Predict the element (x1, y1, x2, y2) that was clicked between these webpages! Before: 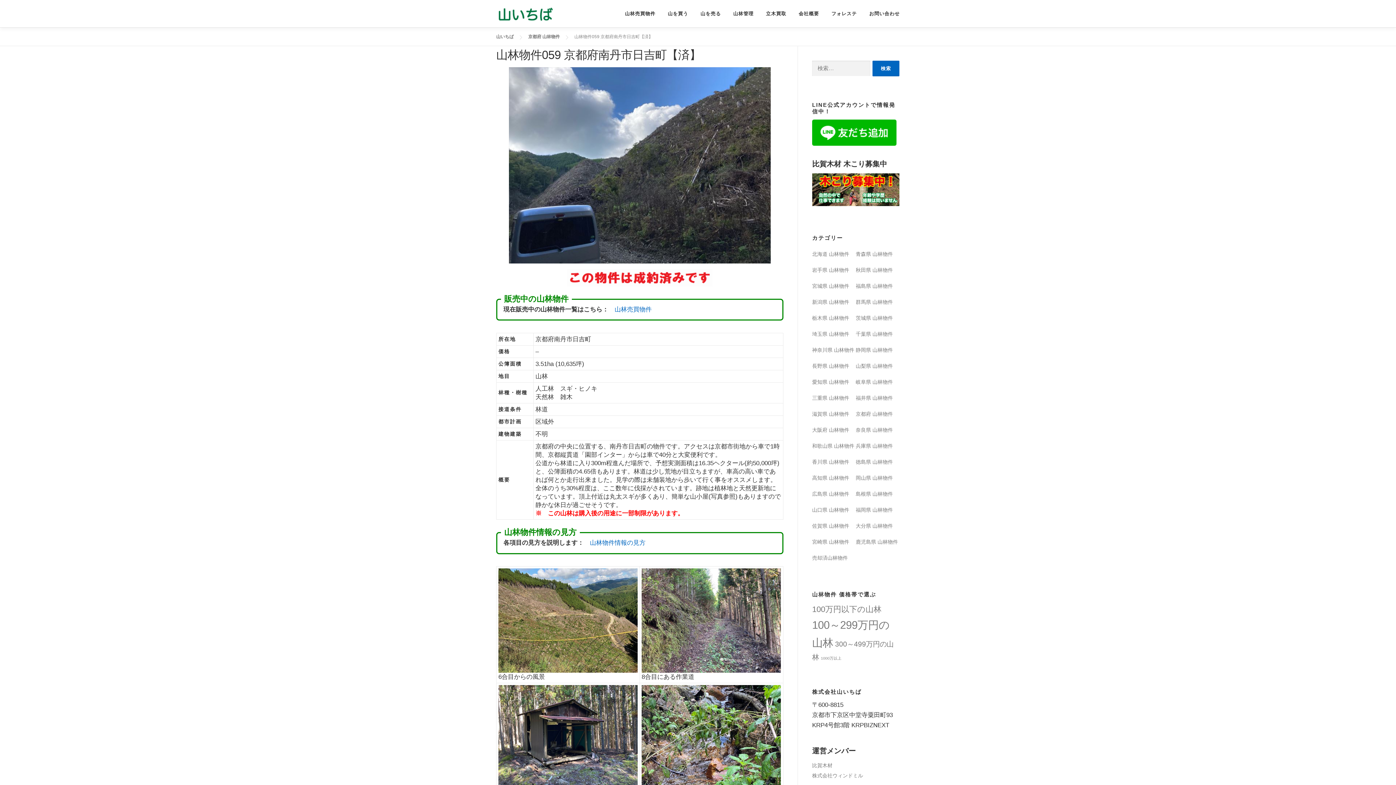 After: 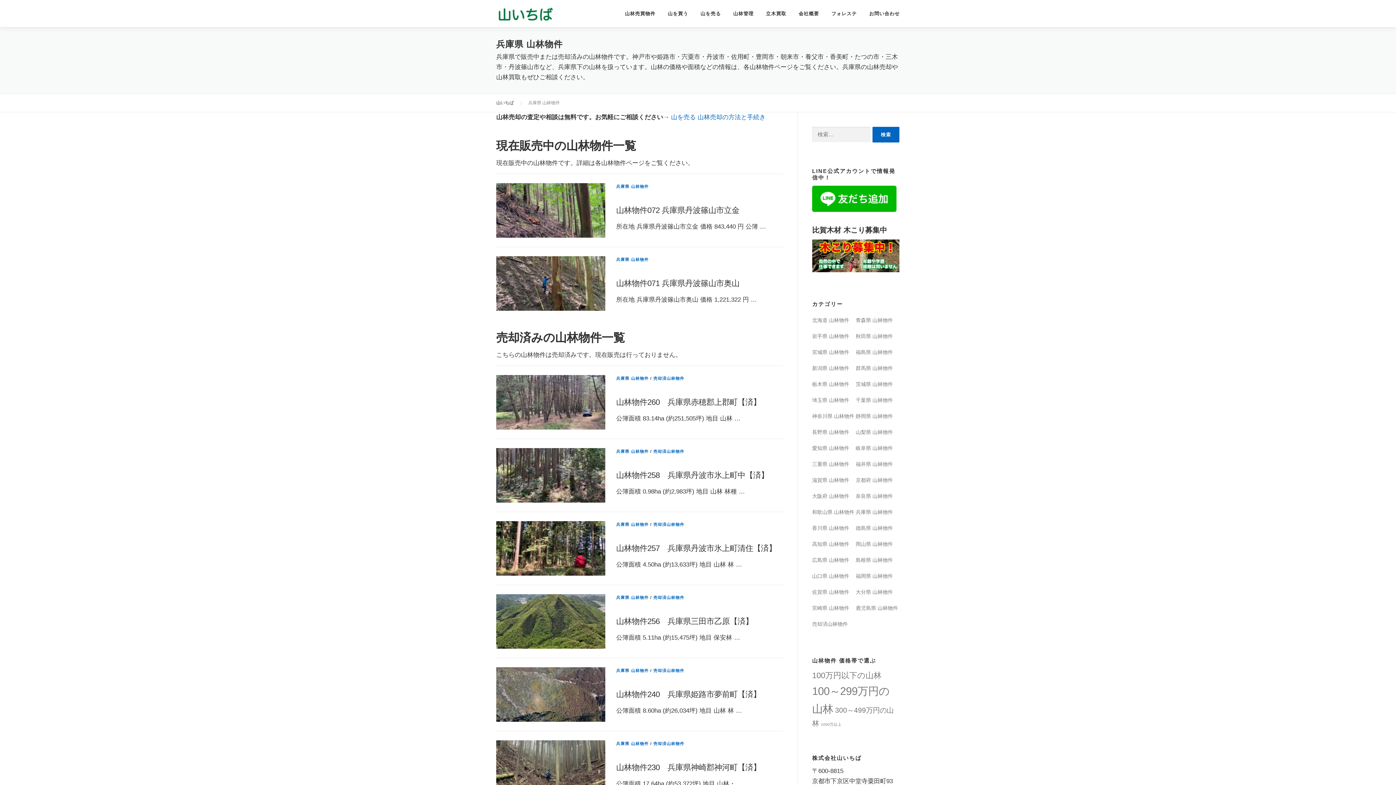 Action: bbox: (856, 443, 893, 449) label: 兵庫県 山林物件